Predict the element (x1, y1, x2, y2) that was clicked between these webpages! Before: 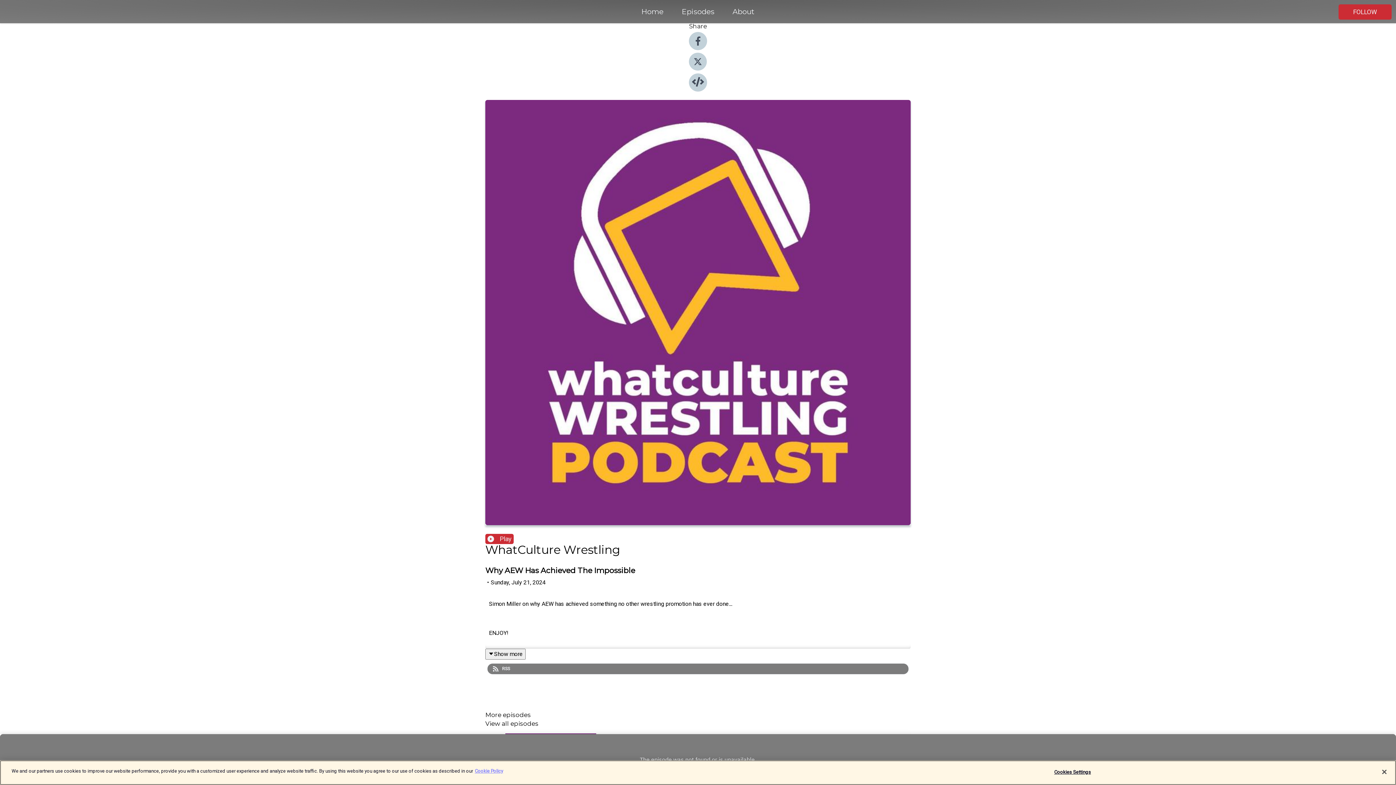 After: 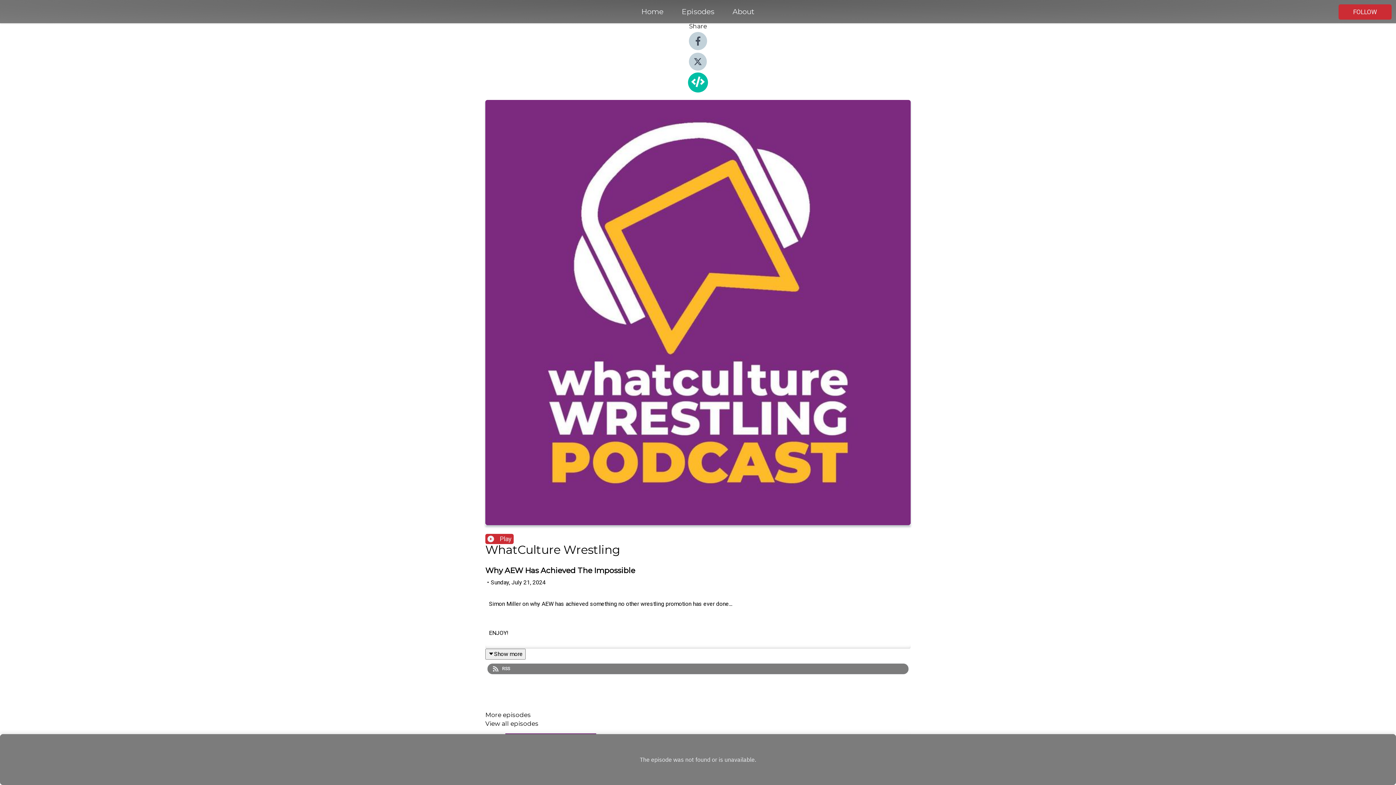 Action: bbox: (689, 86, 707, 93)